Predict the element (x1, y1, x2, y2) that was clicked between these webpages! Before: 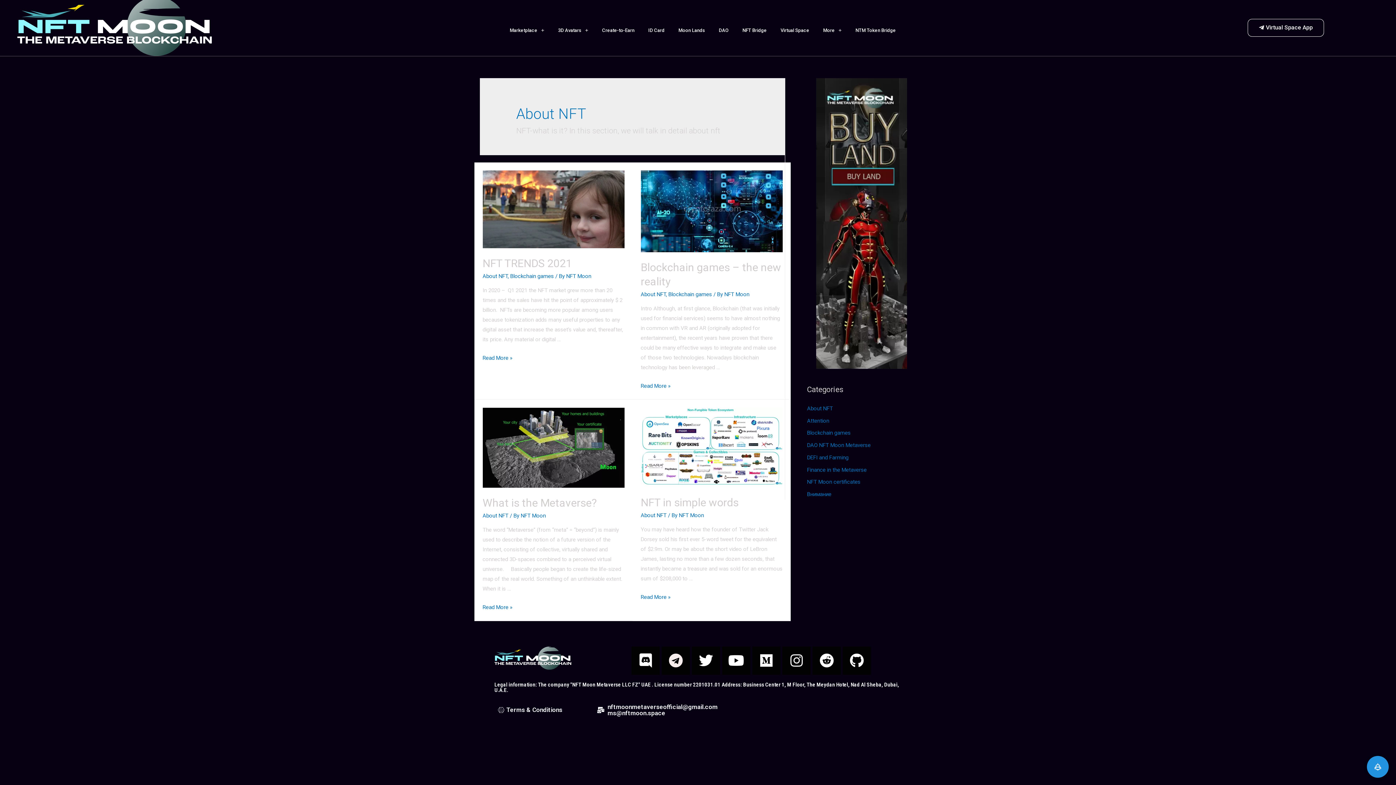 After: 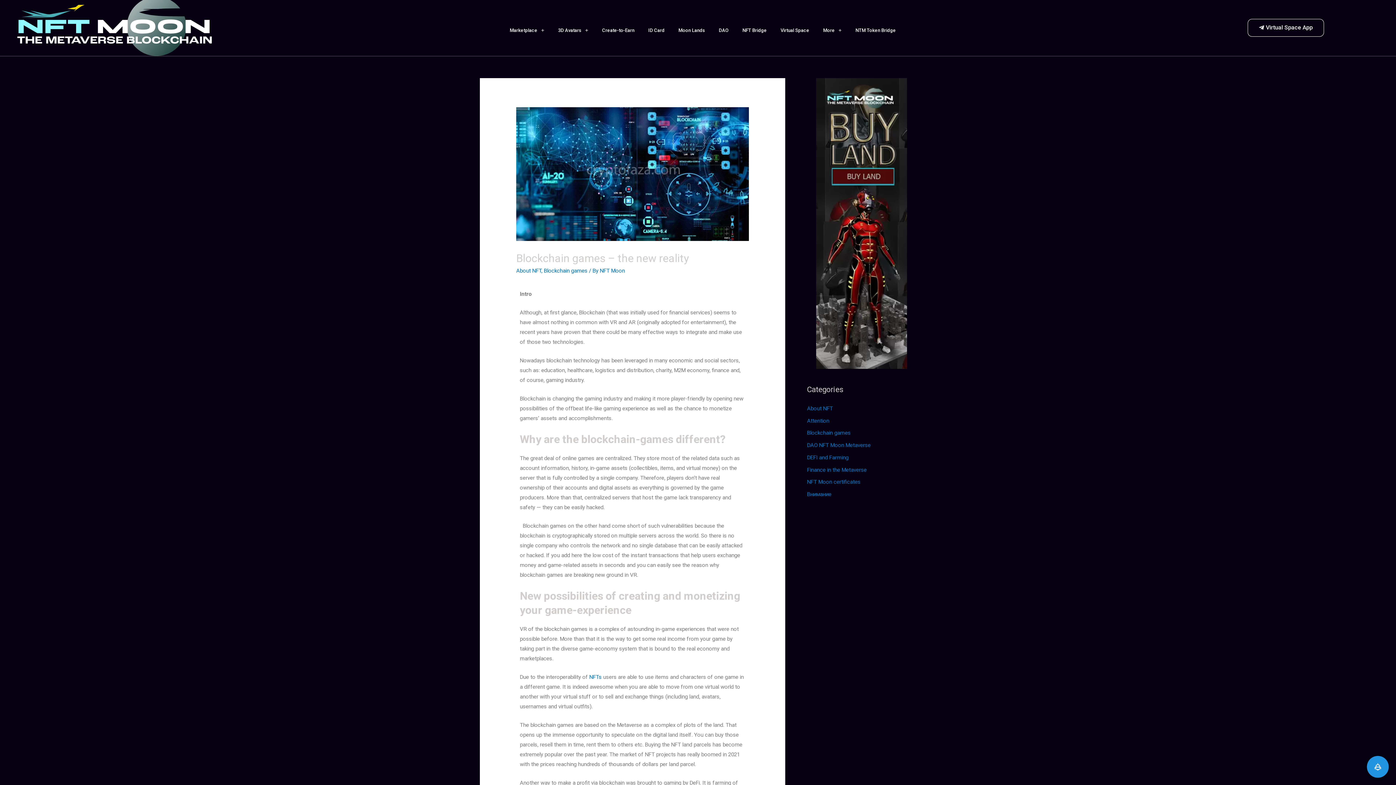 Action: bbox: (640, 207, 782, 214)